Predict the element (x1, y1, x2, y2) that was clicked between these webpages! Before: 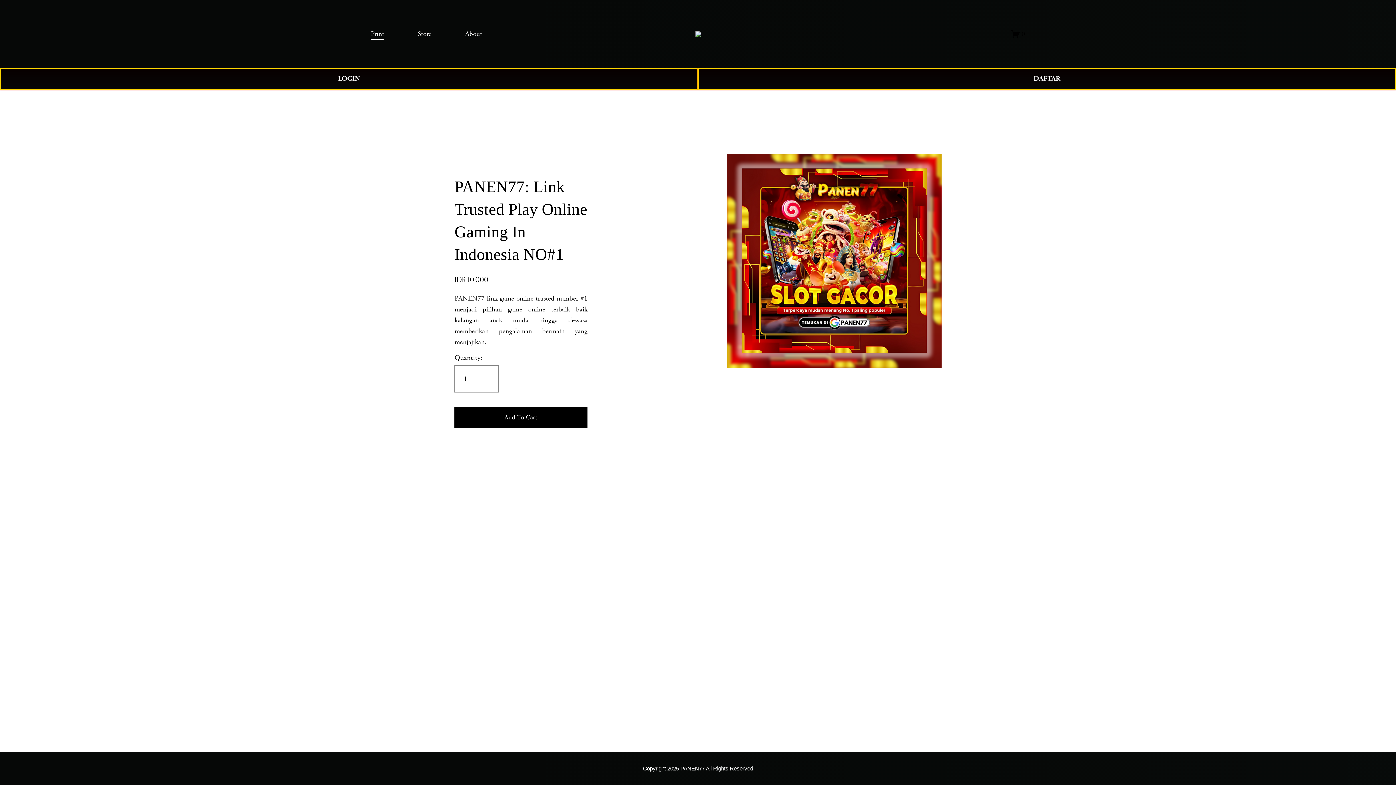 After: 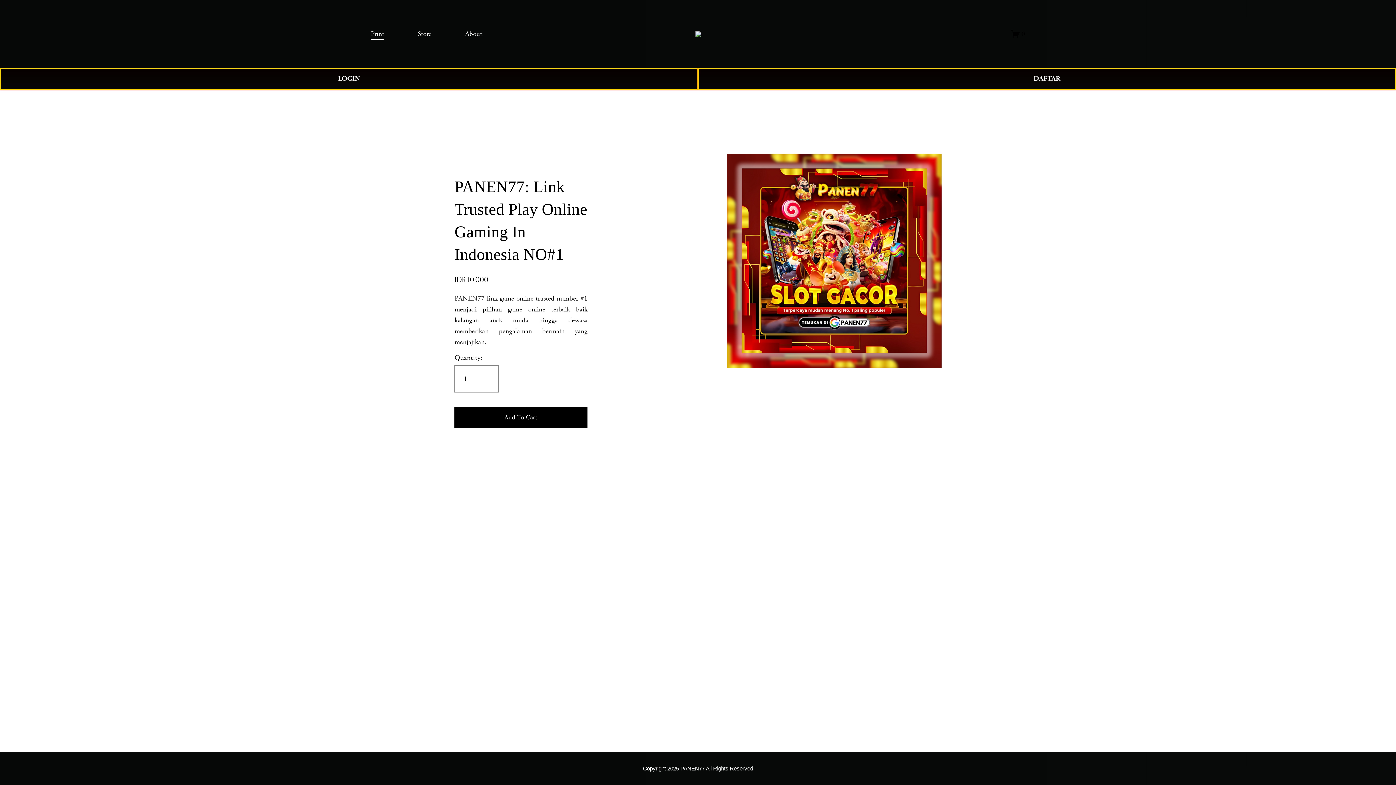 Action: label: Copyright 2025 PANEN77 All Rights Reserved bbox: (643, 765, 753, 772)